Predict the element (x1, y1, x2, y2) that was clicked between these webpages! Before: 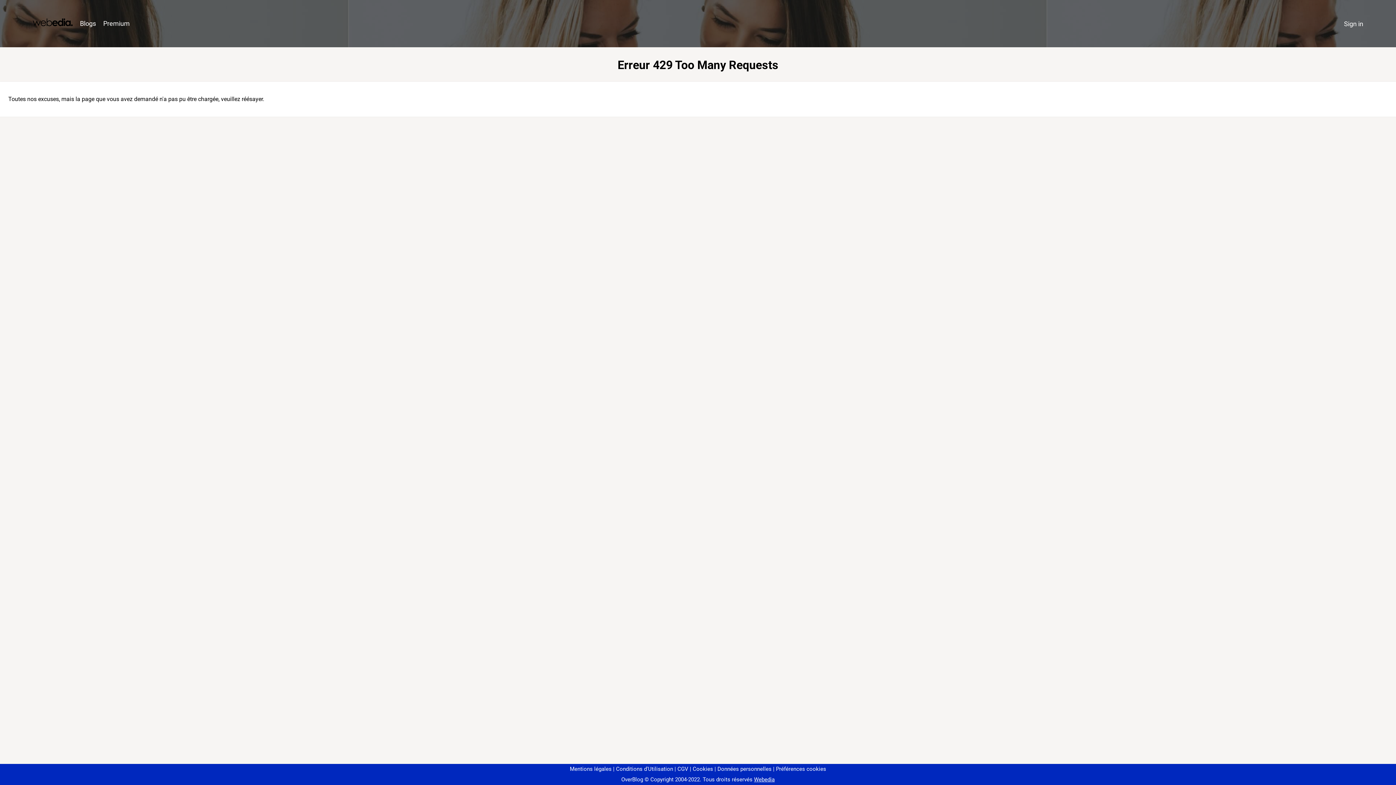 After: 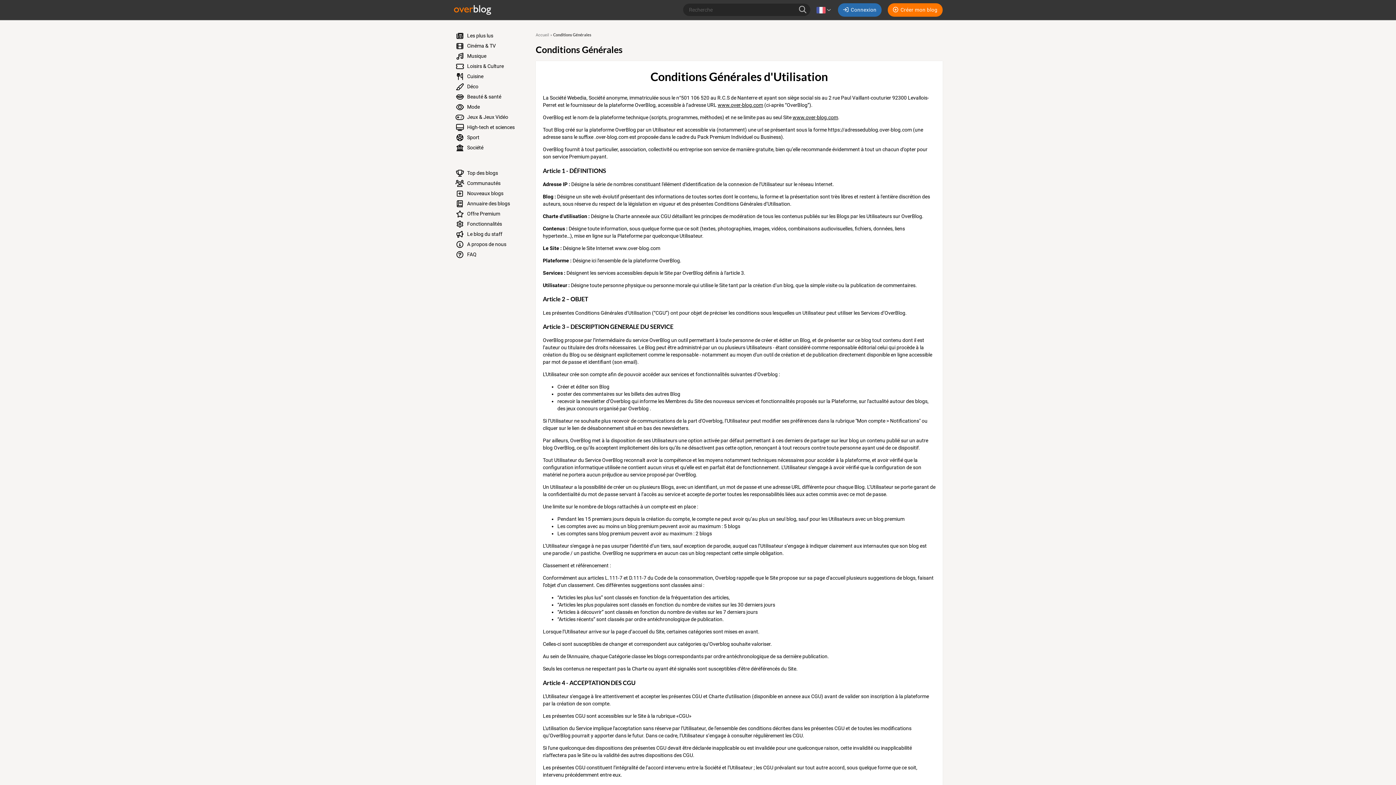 Action: bbox: (613, 766, 673, 772) label: Conditions d'Utilisation